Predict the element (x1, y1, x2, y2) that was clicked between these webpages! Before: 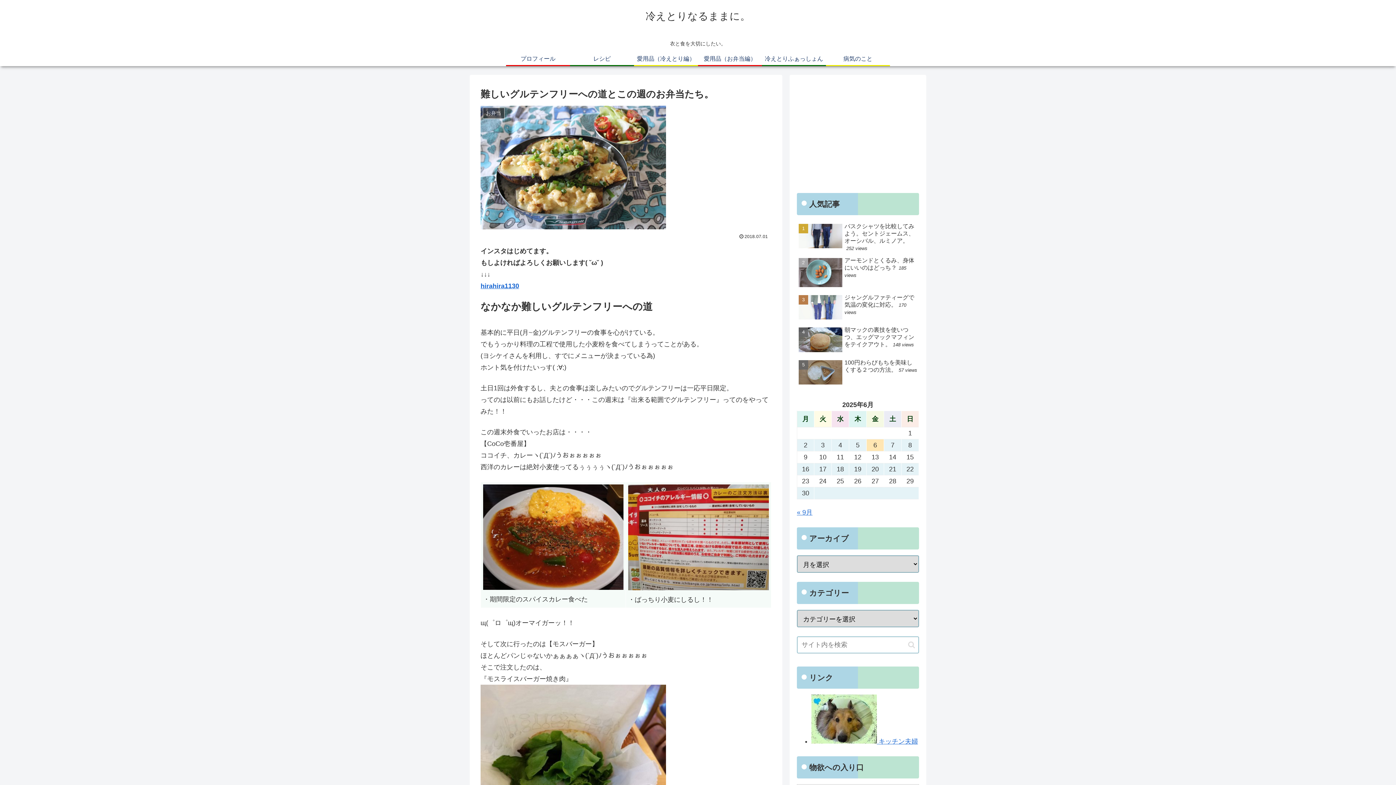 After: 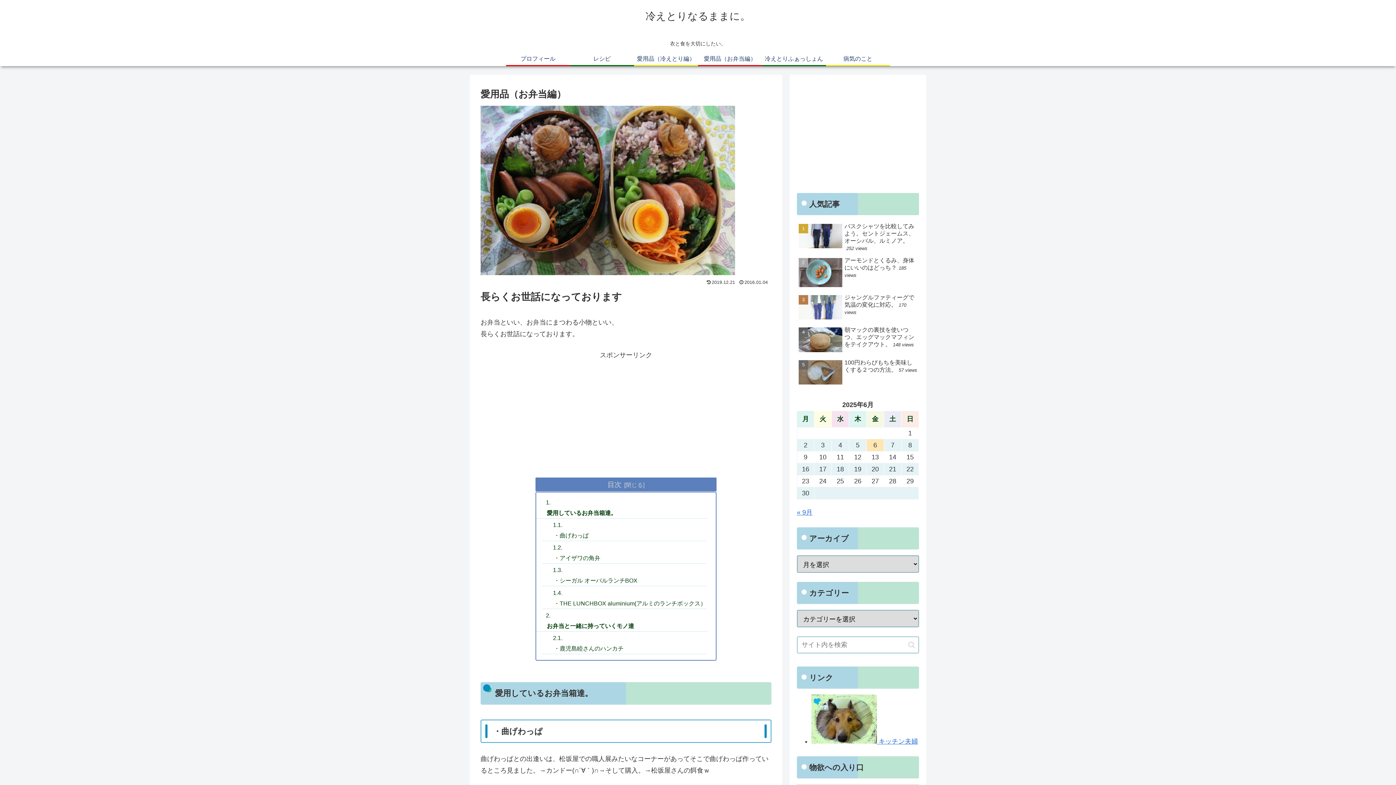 Action: label: 愛用品（お弁当編） bbox: (698, 51, 762, 65)